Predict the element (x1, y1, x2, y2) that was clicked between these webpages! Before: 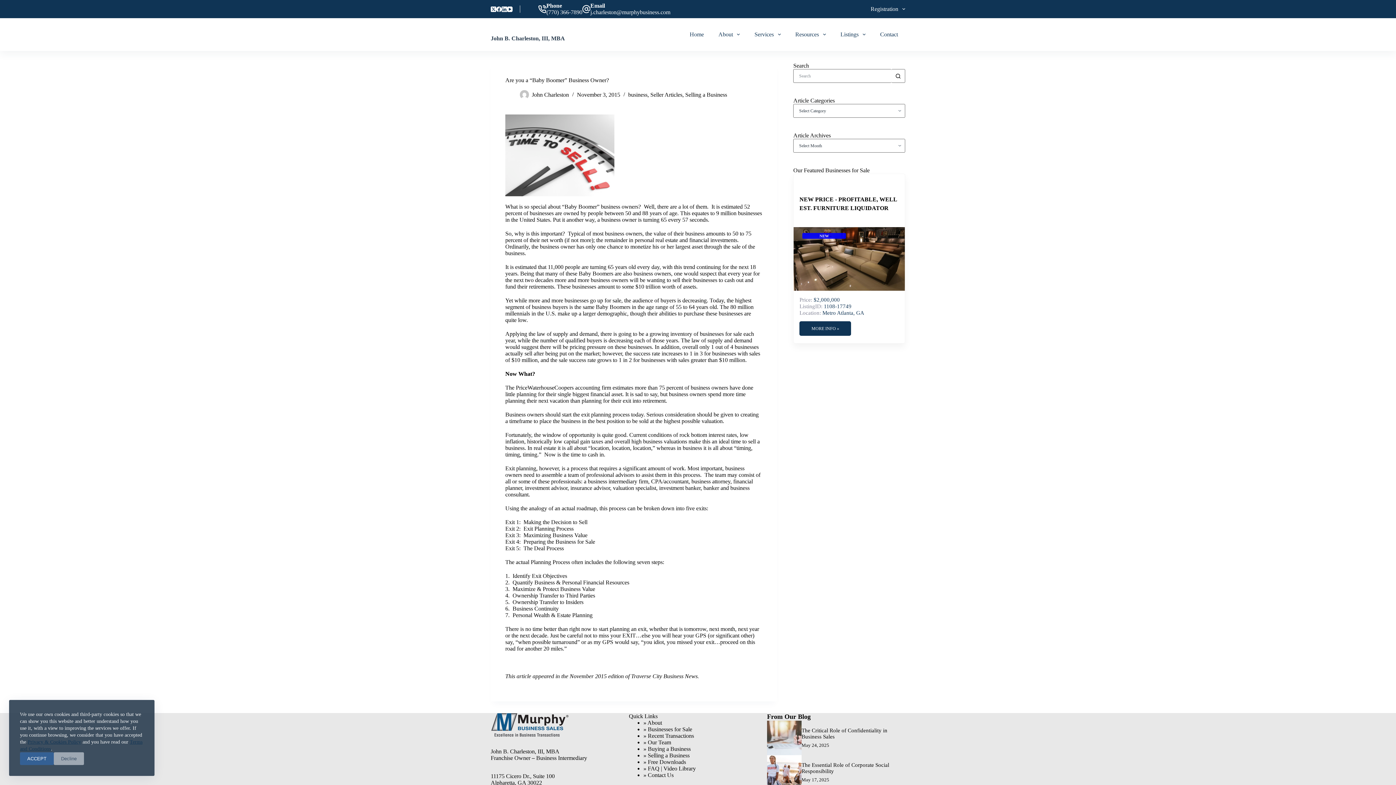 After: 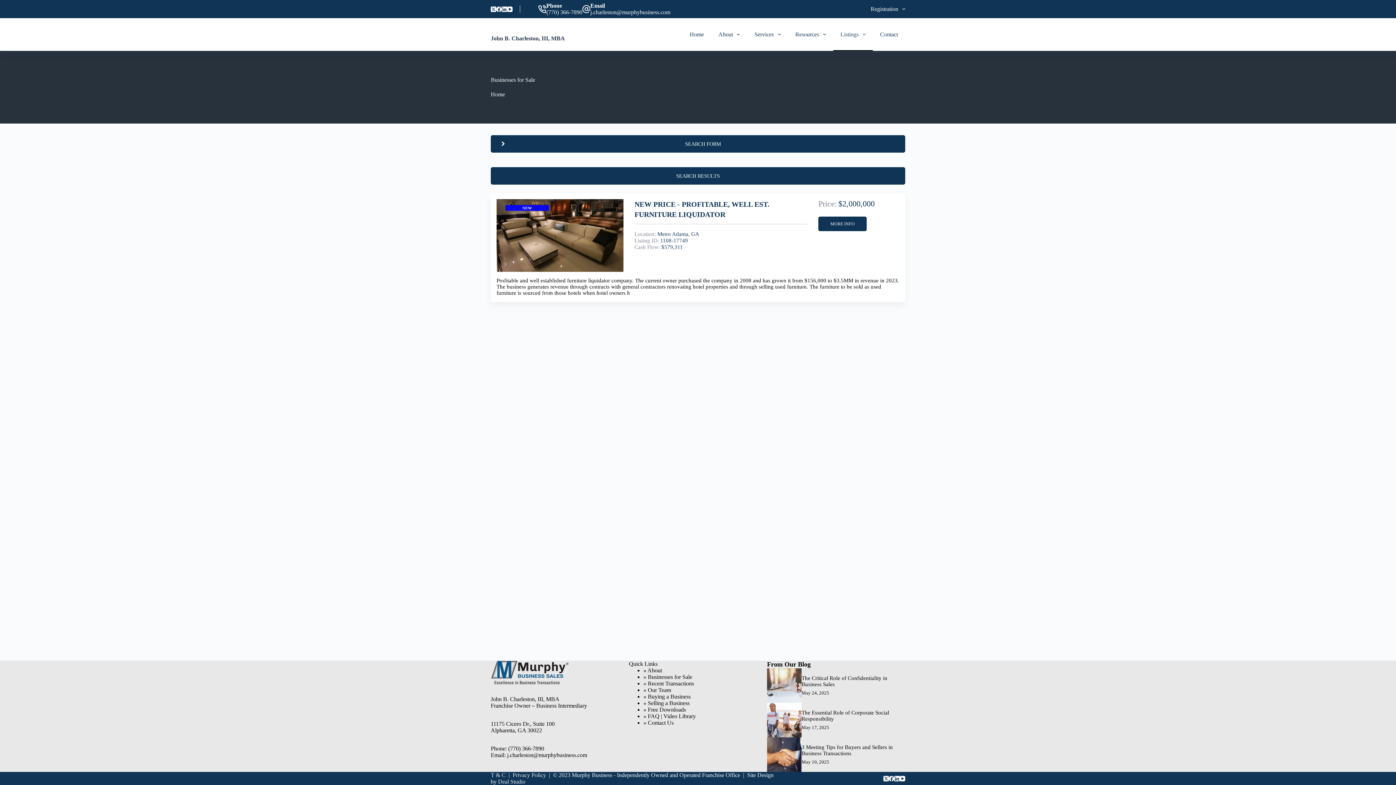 Action: label: Listings bbox: (833, 18, 873, 50)